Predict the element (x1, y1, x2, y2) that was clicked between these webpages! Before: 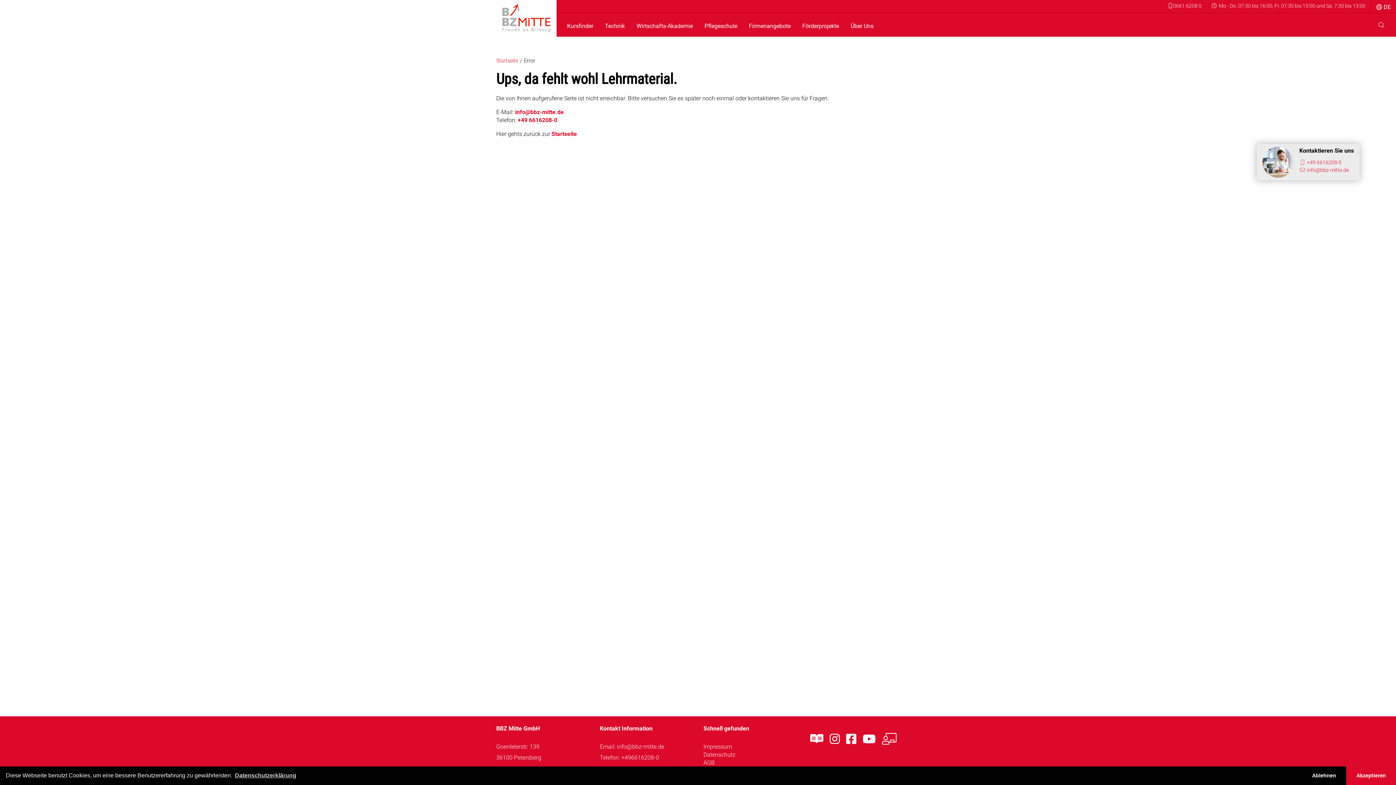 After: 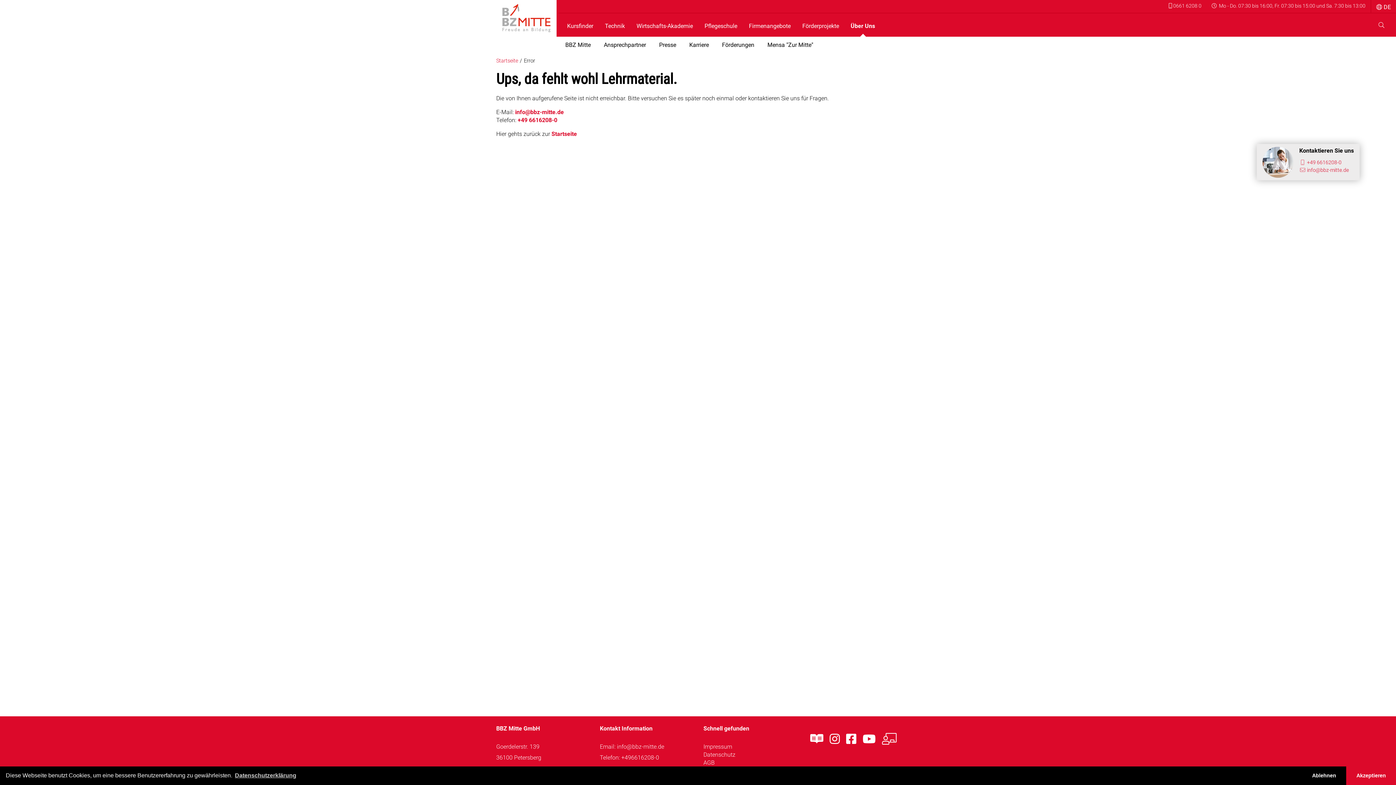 Action: label: Über Uns bbox: (850, 23, 873, 28)